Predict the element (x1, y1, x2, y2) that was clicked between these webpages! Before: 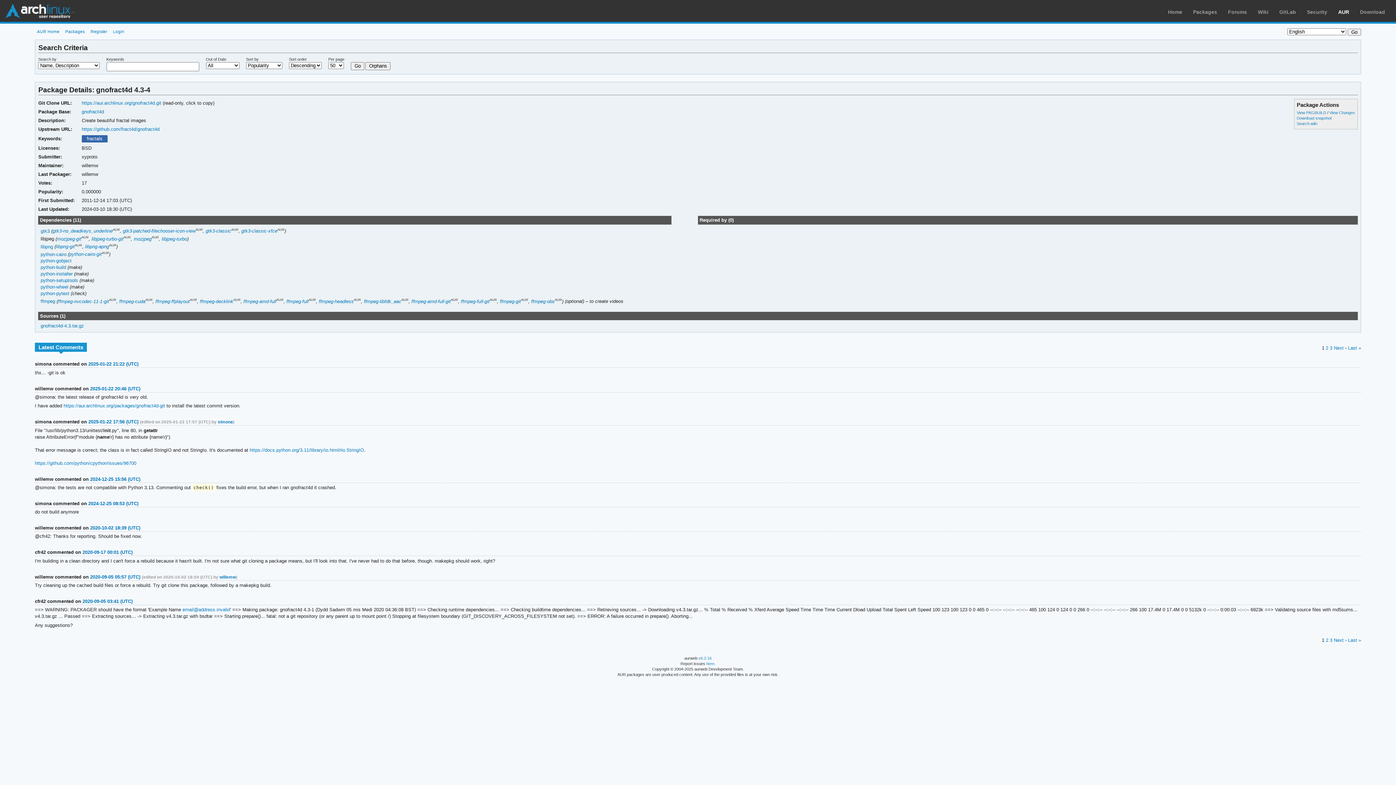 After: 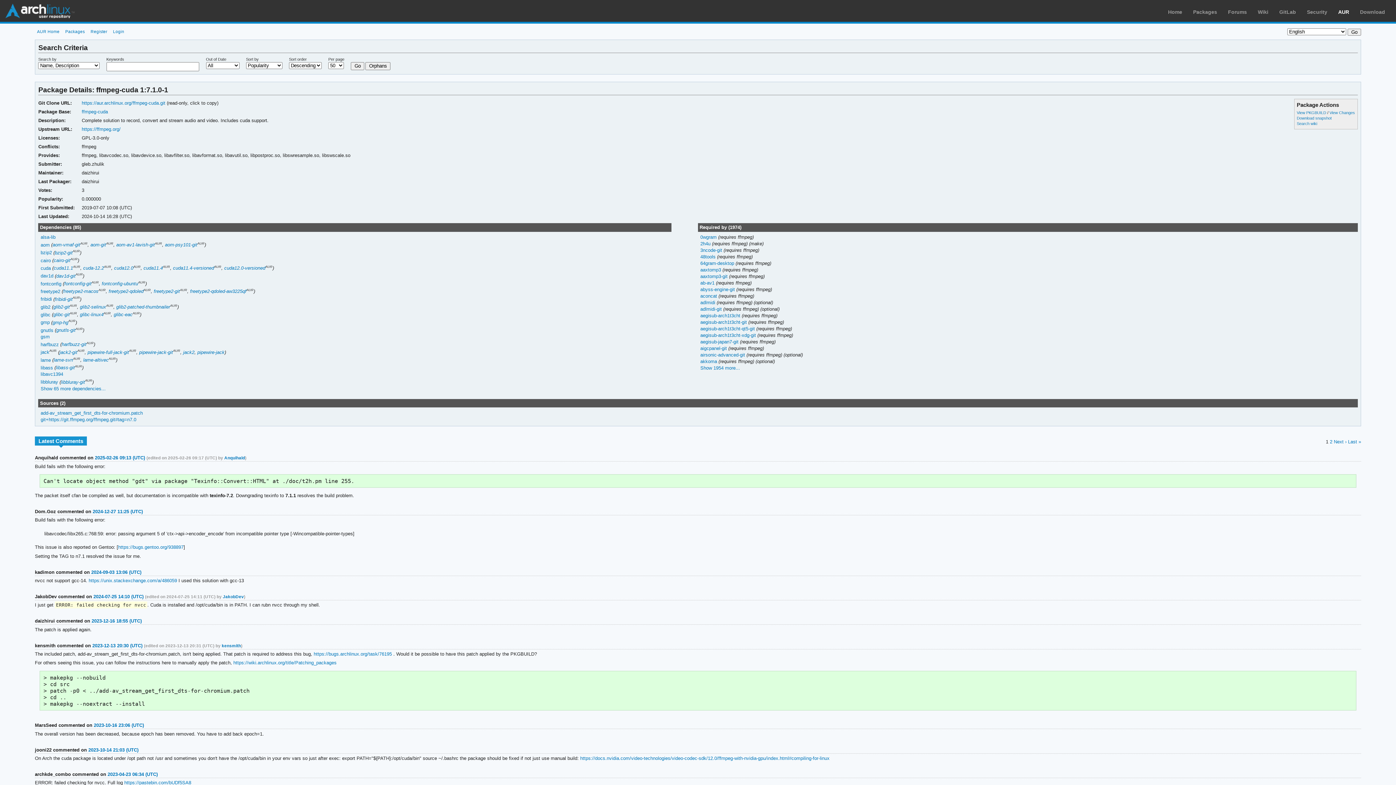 Action: bbox: (119, 298, 145, 304) label: ffmpeg-cuda